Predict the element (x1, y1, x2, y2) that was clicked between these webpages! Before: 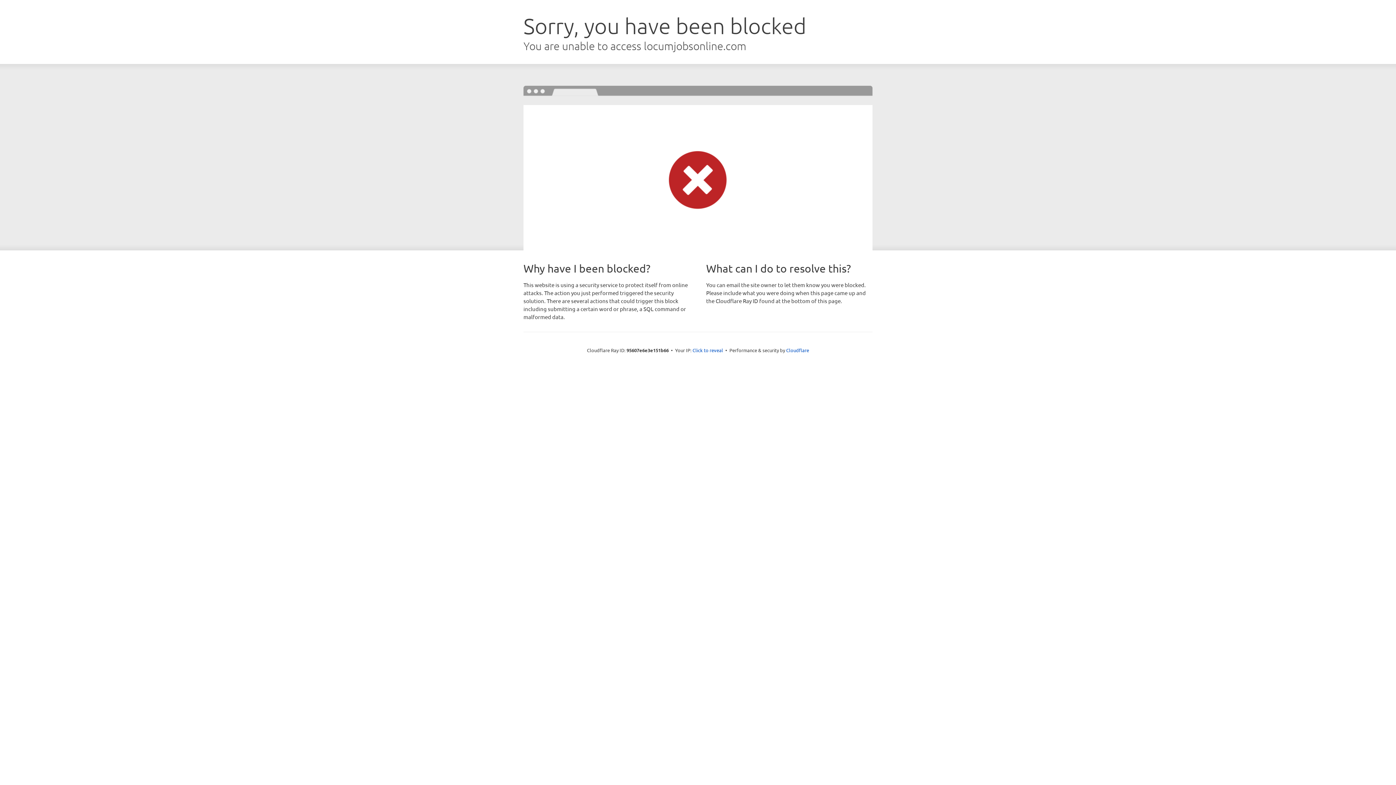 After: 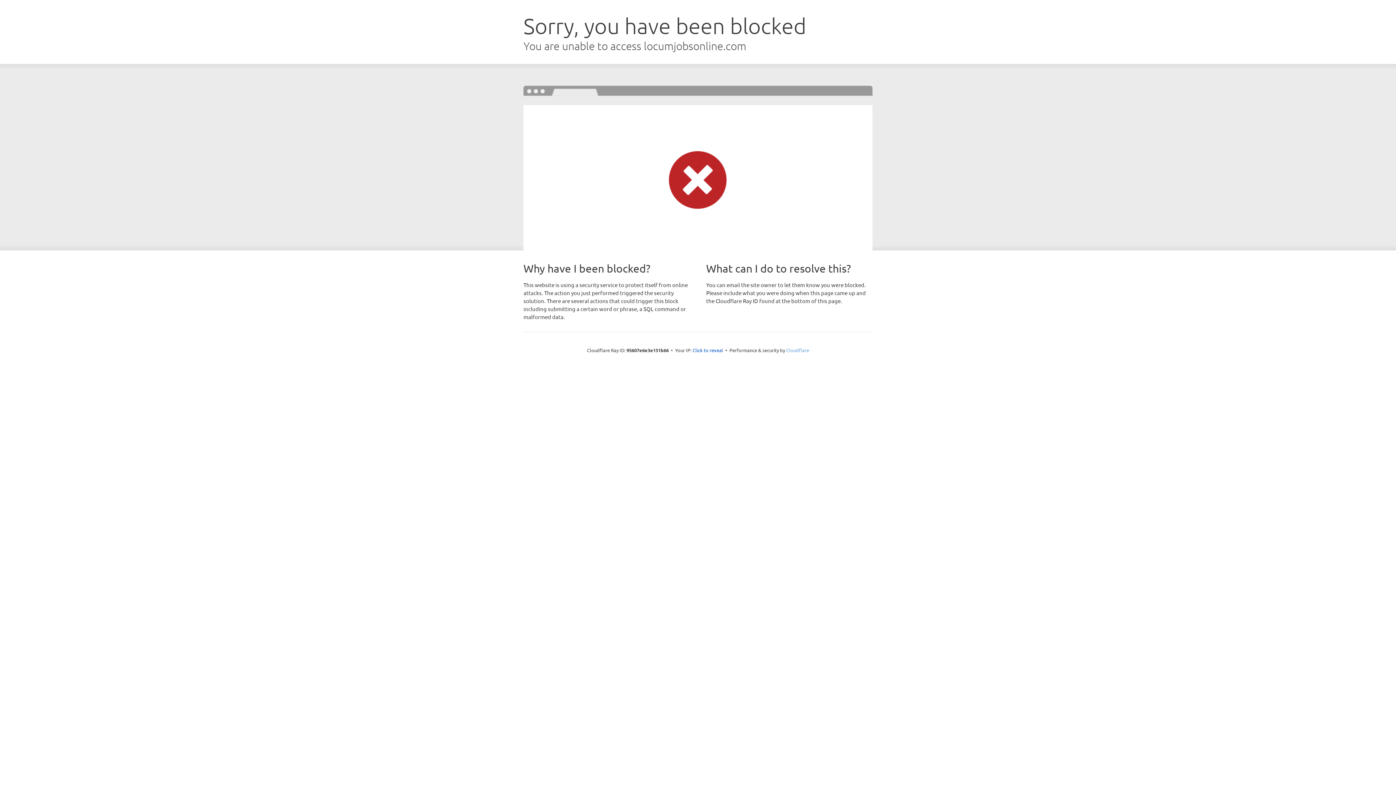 Action: label: Cloudflare bbox: (786, 347, 809, 353)